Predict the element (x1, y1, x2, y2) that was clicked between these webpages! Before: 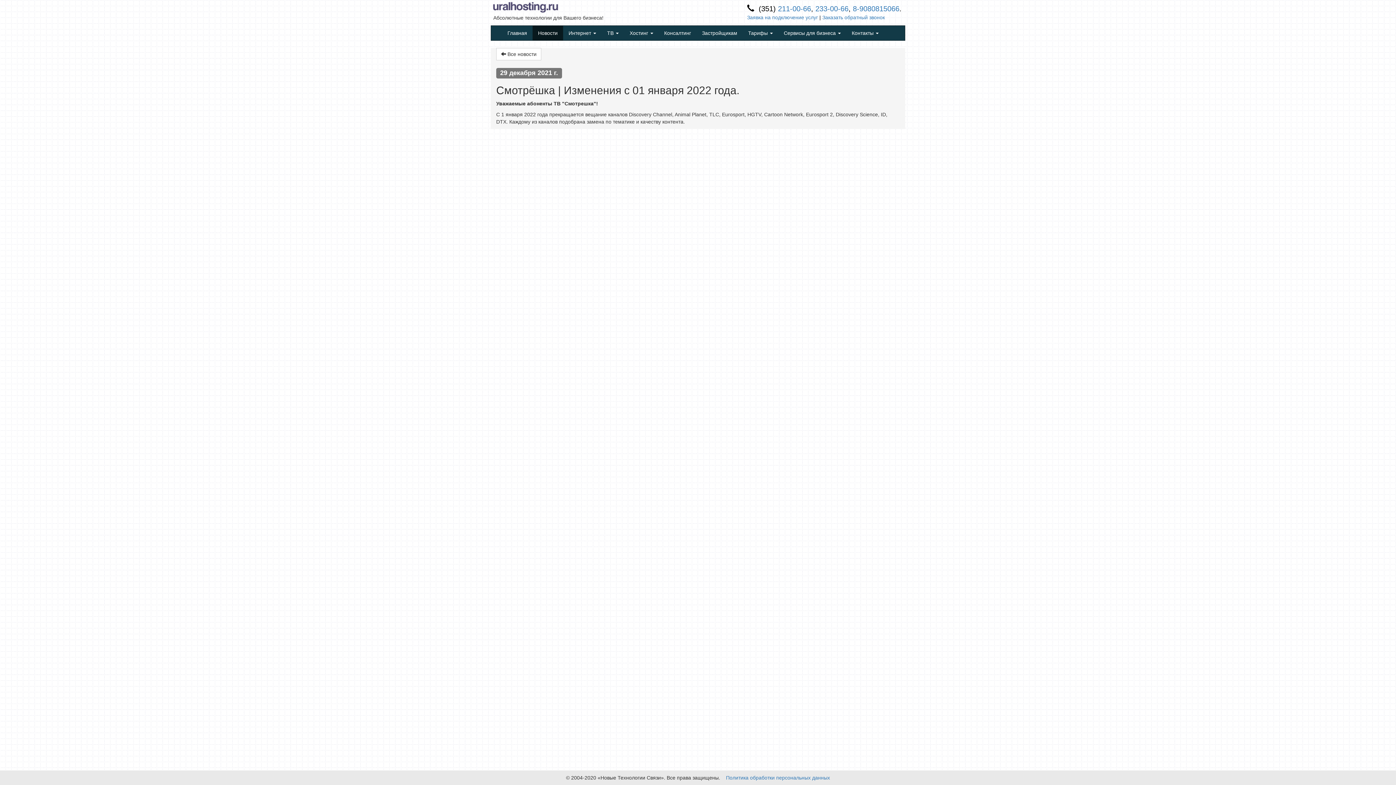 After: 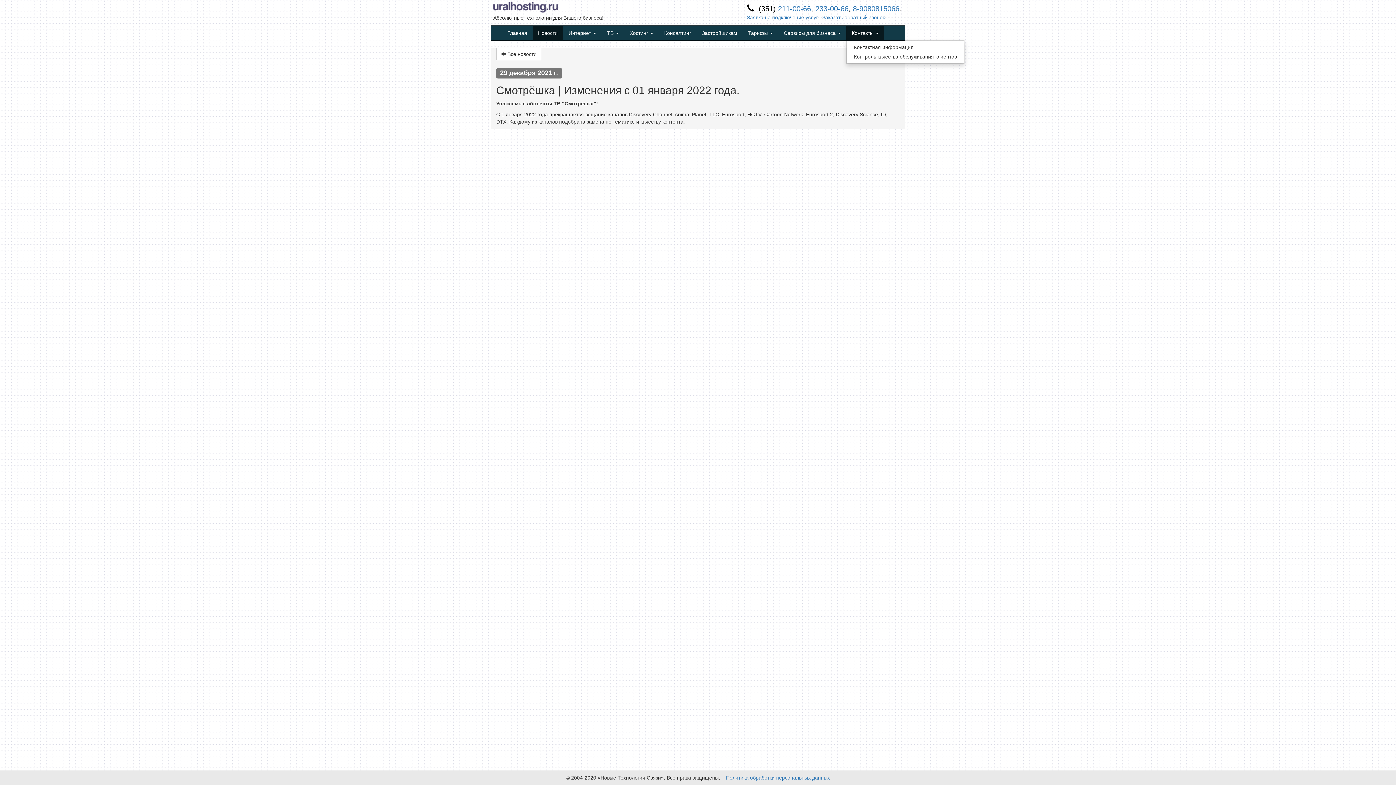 Action: bbox: (846, 25, 884, 40) label: Контакты 